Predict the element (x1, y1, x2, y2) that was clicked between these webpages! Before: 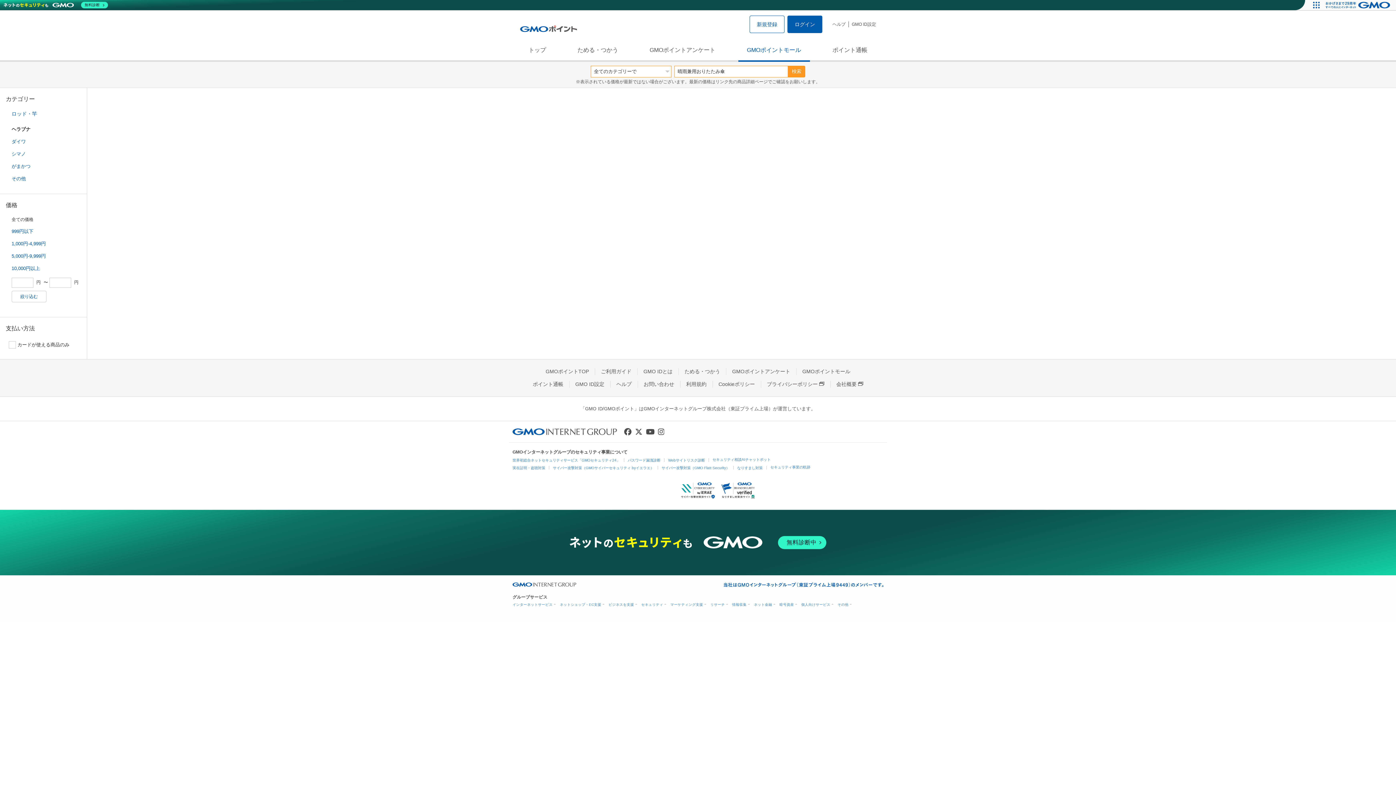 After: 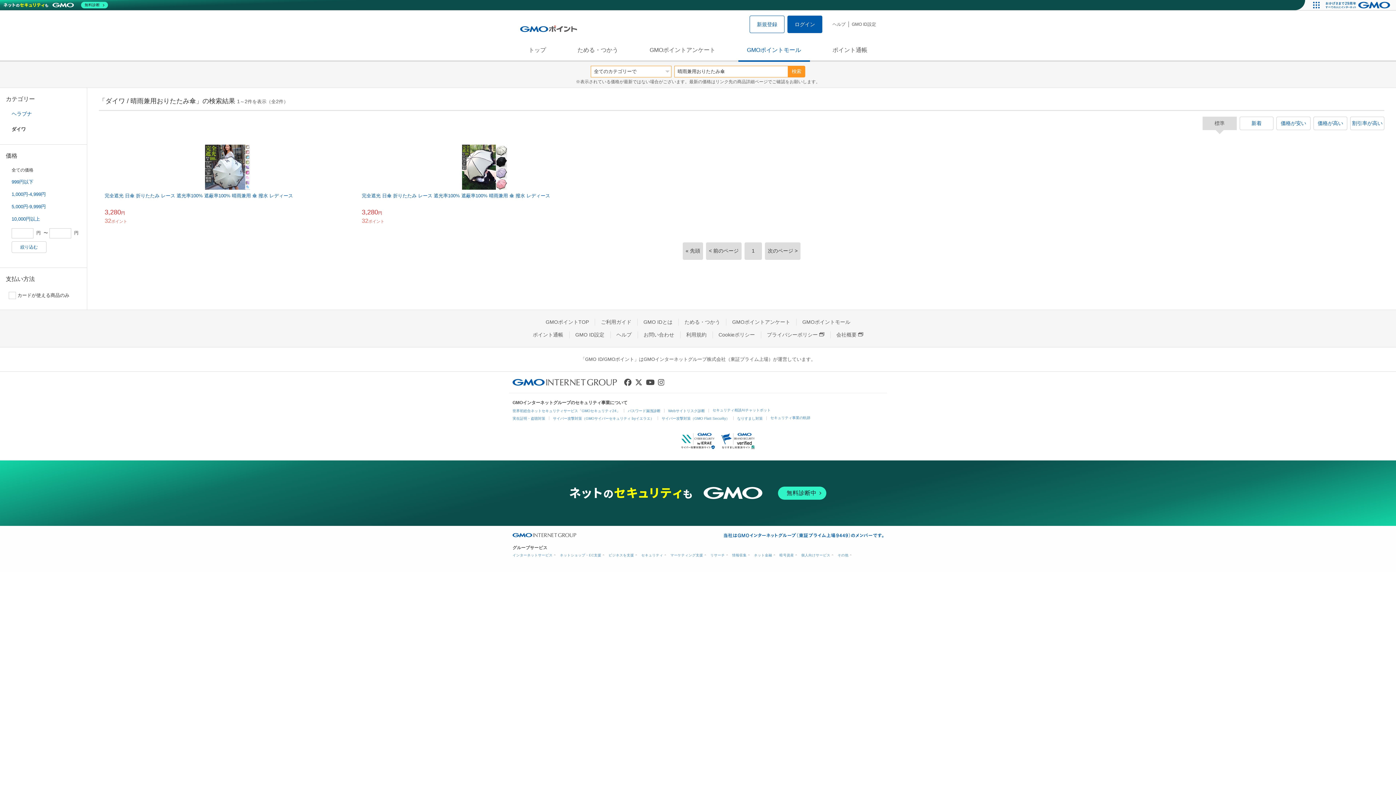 Action: label: ダイワ bbox: (0, 135, 87, 147)